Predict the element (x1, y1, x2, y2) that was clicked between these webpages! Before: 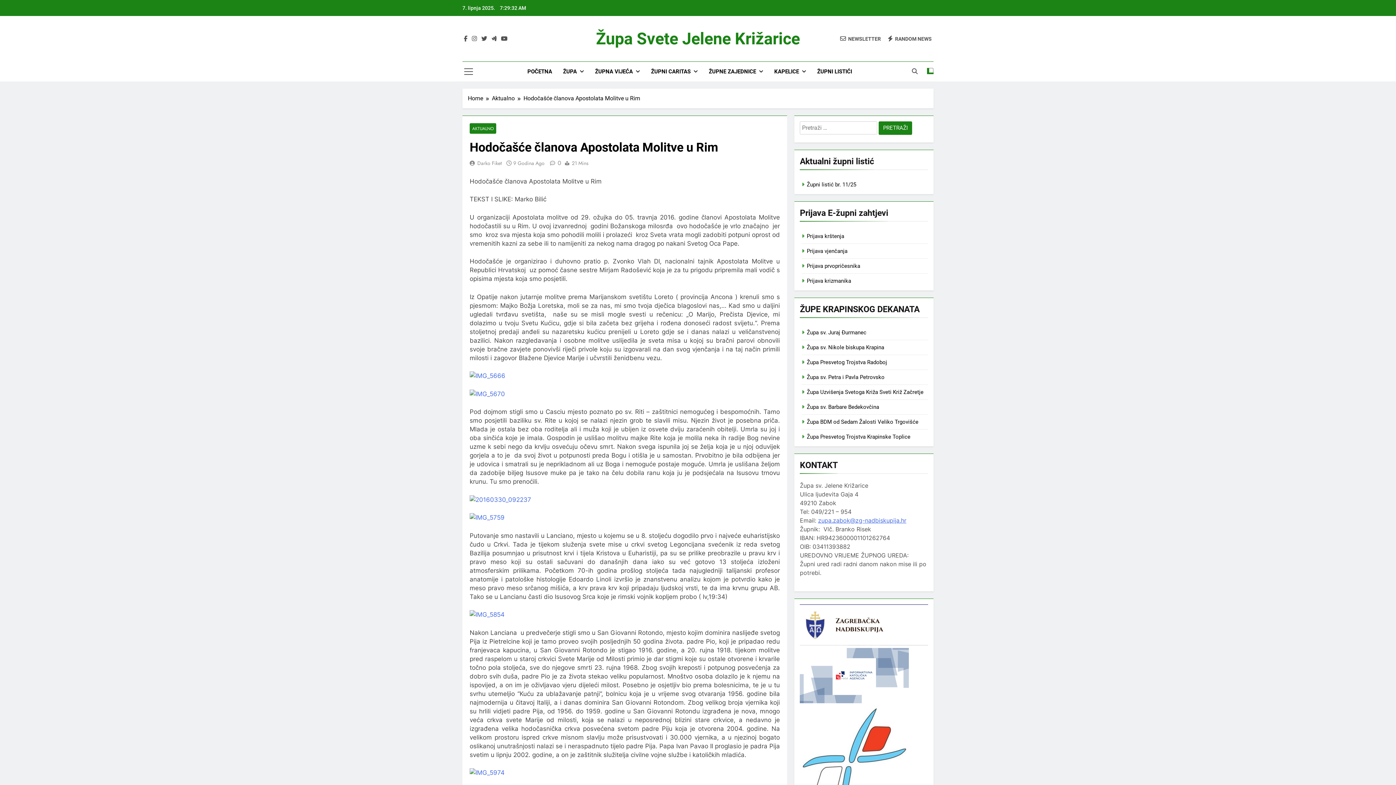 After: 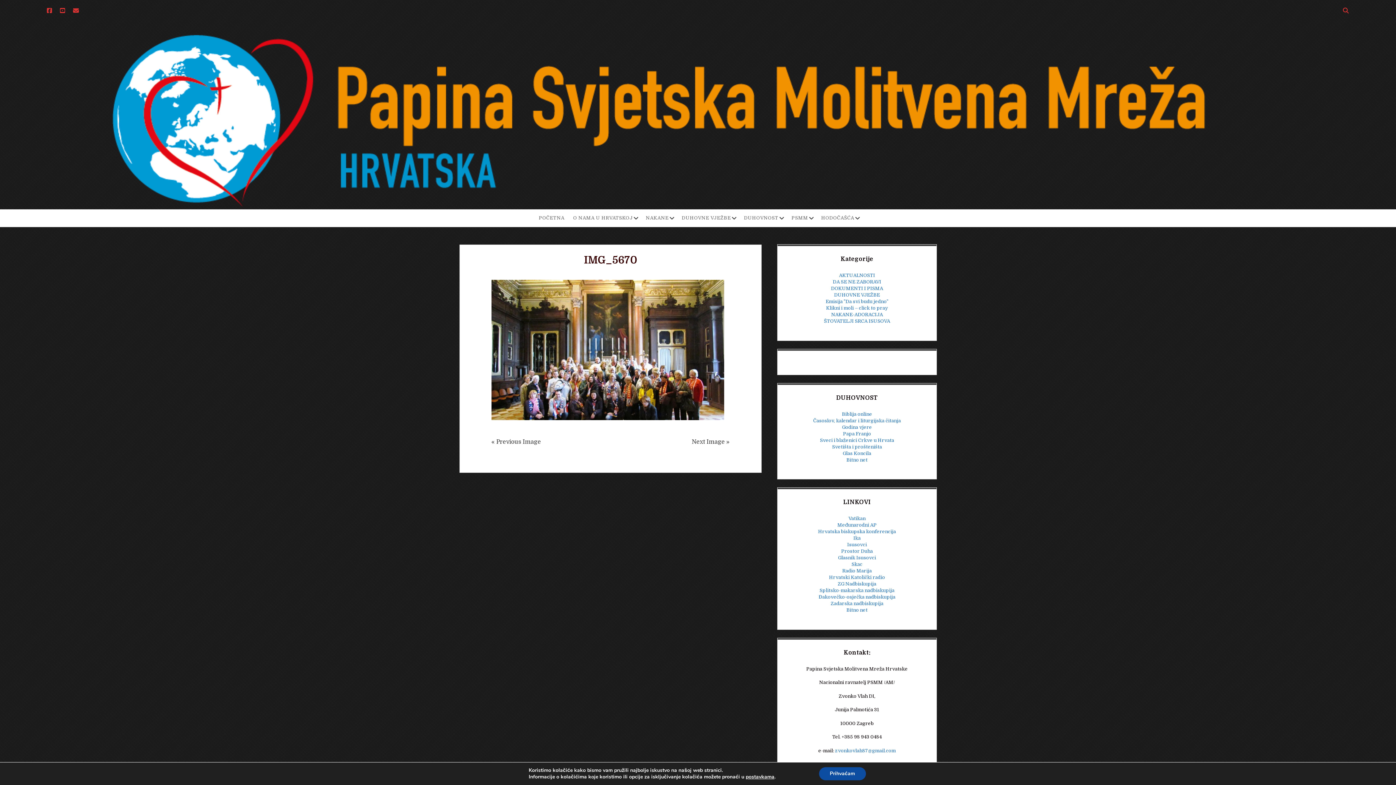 Action: bbox: (469, 390, 505, 397)